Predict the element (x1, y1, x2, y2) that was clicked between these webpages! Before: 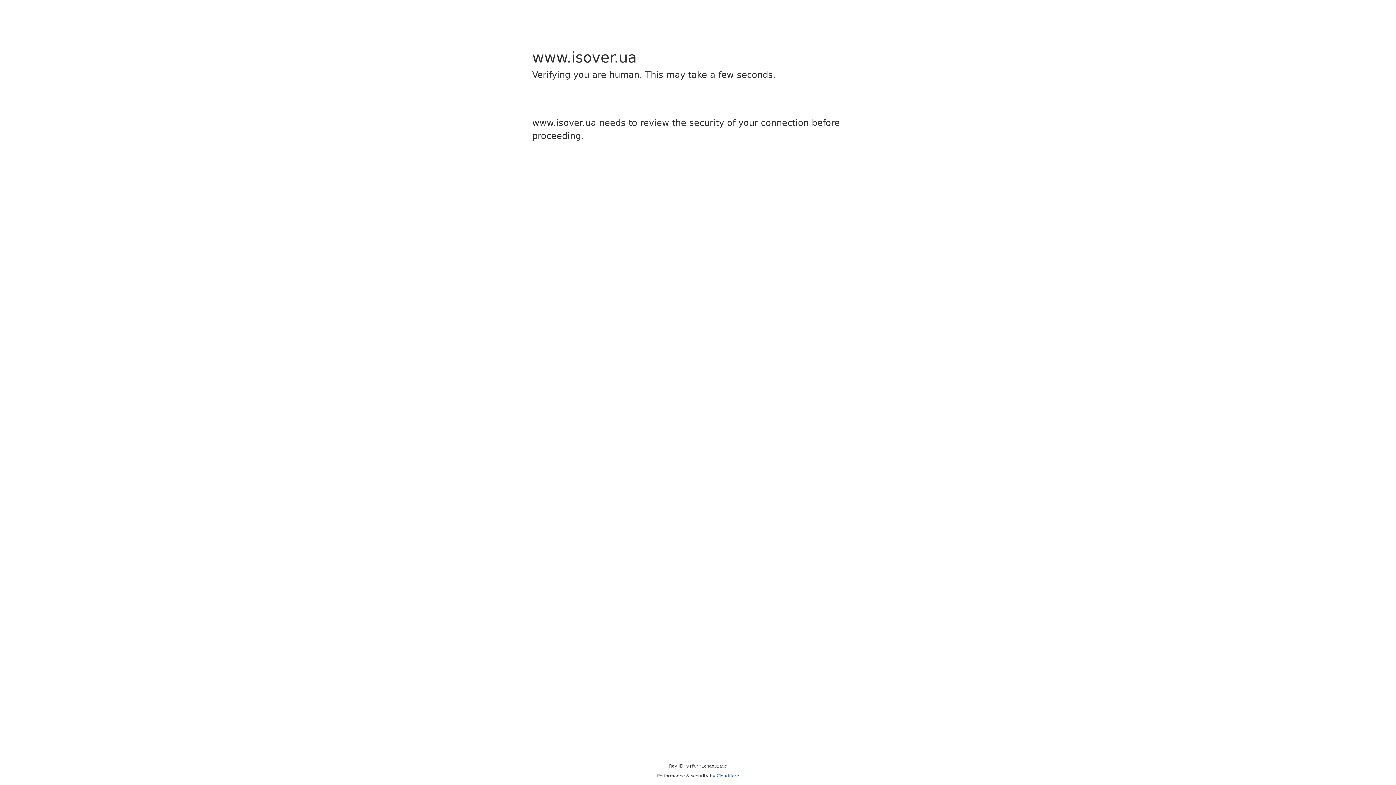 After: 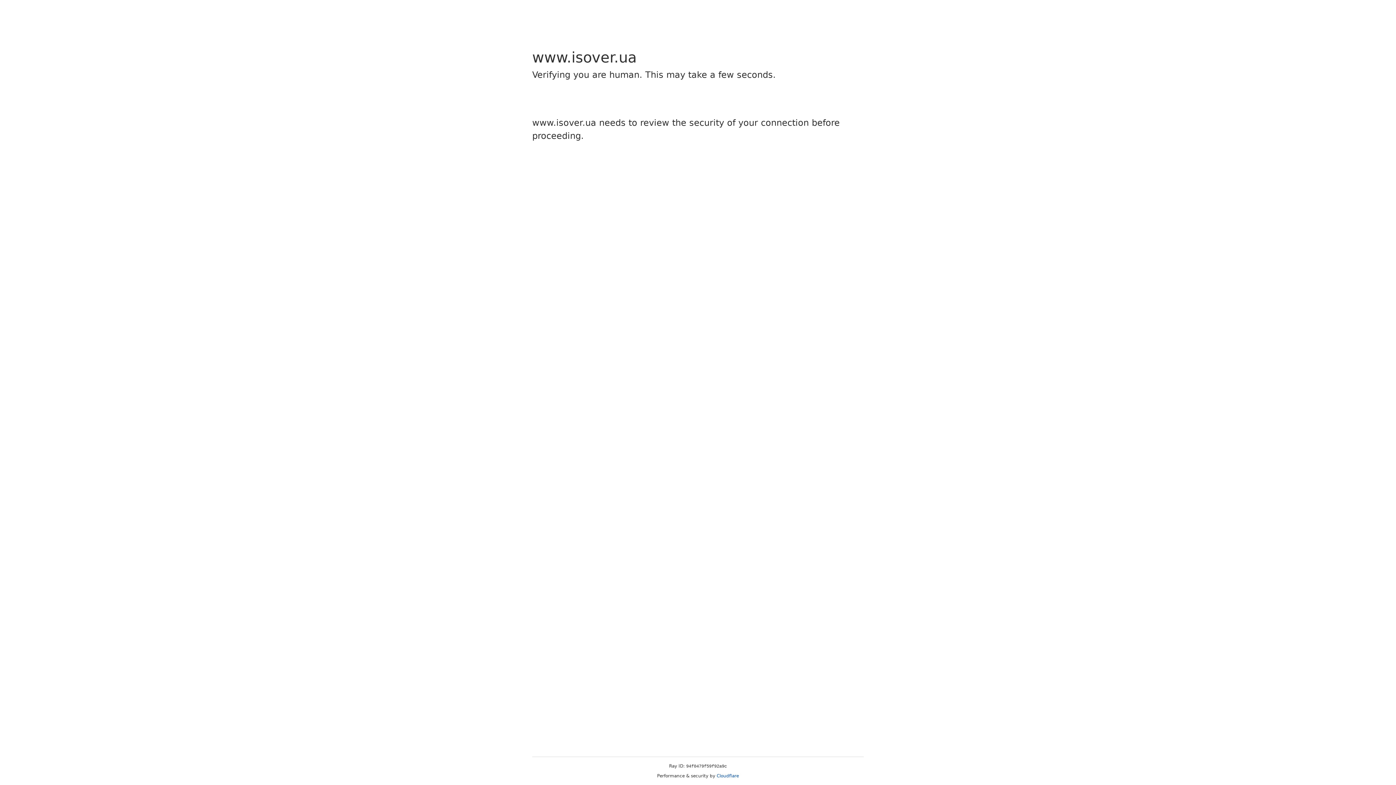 Action: label: Cloudflare bbox: (716, 773, 739, 778)